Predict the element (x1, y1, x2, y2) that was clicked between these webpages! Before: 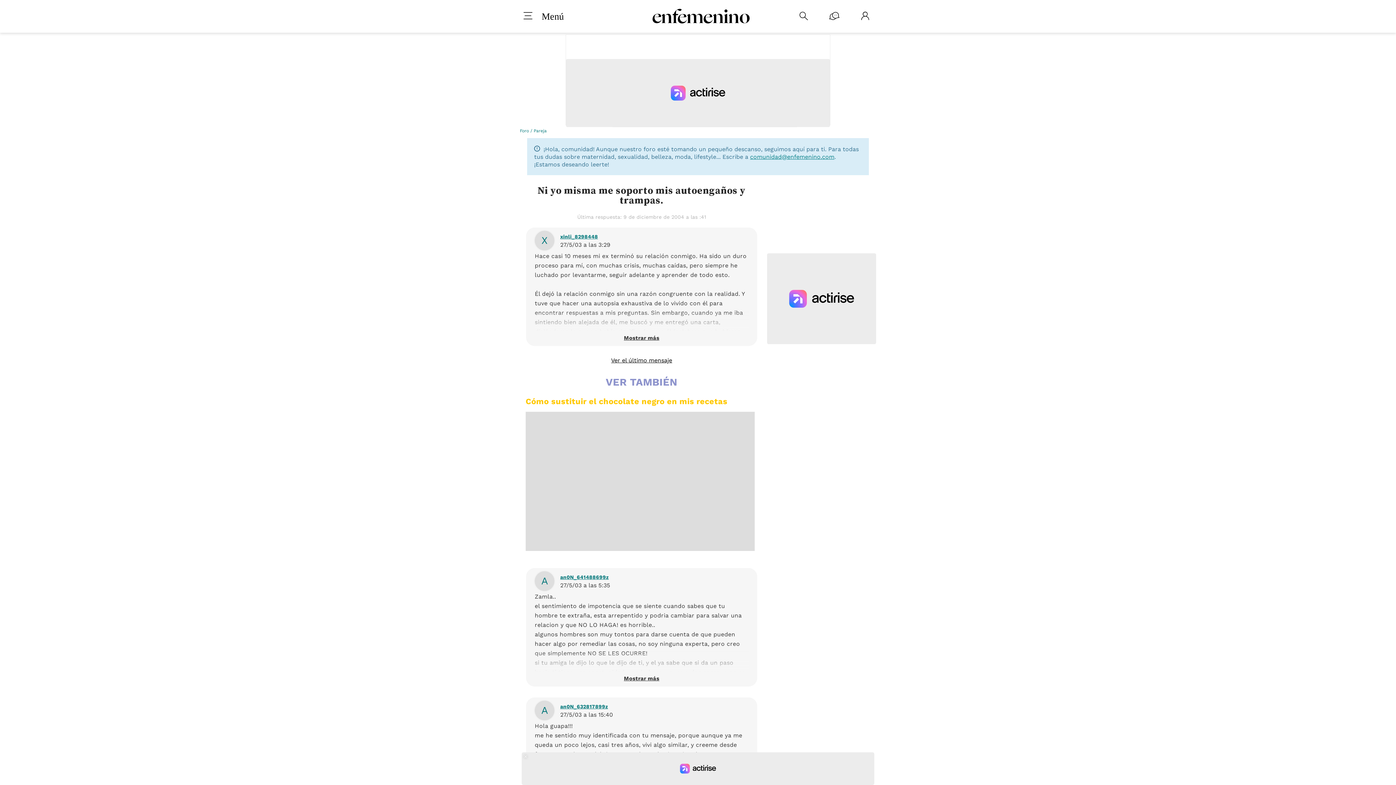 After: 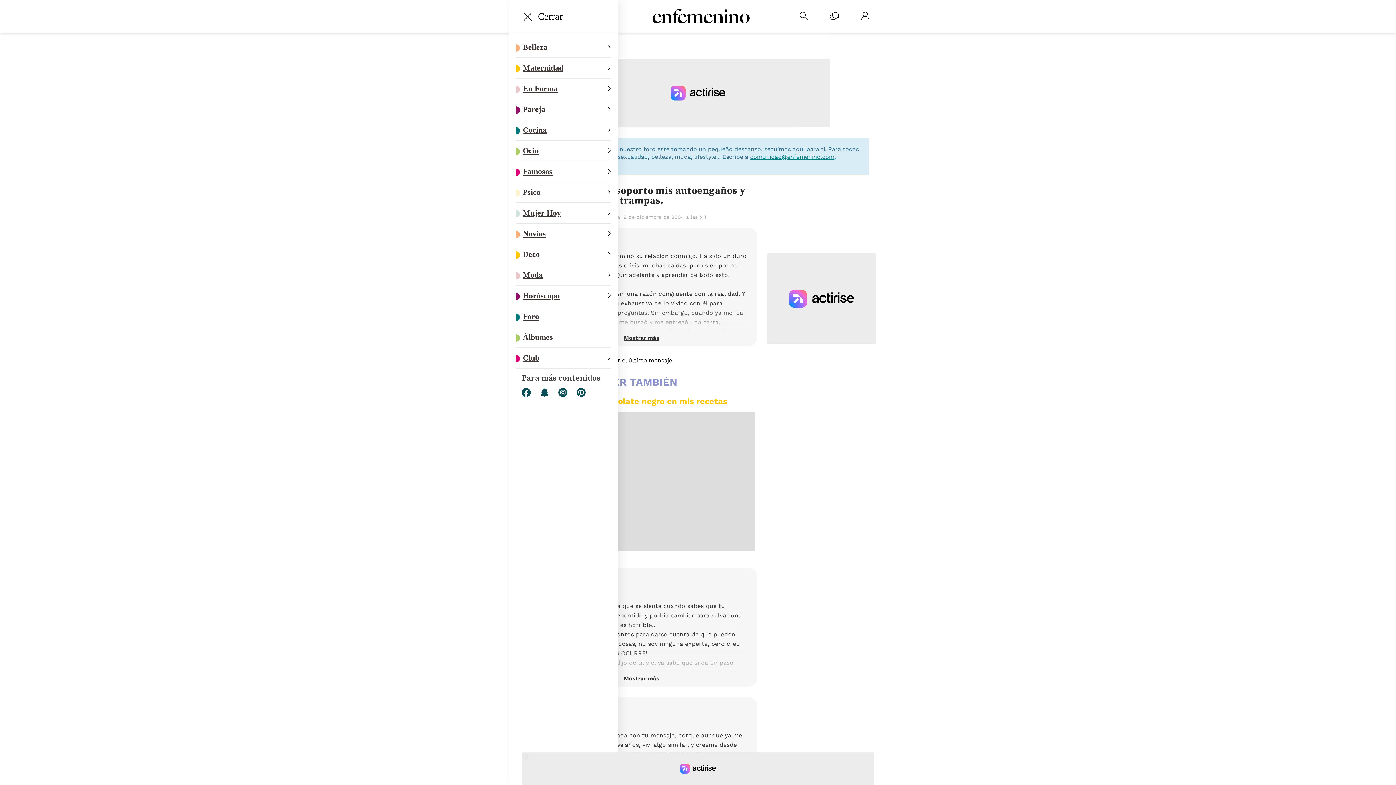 Action: bbox: (516, 12, 541, 20)